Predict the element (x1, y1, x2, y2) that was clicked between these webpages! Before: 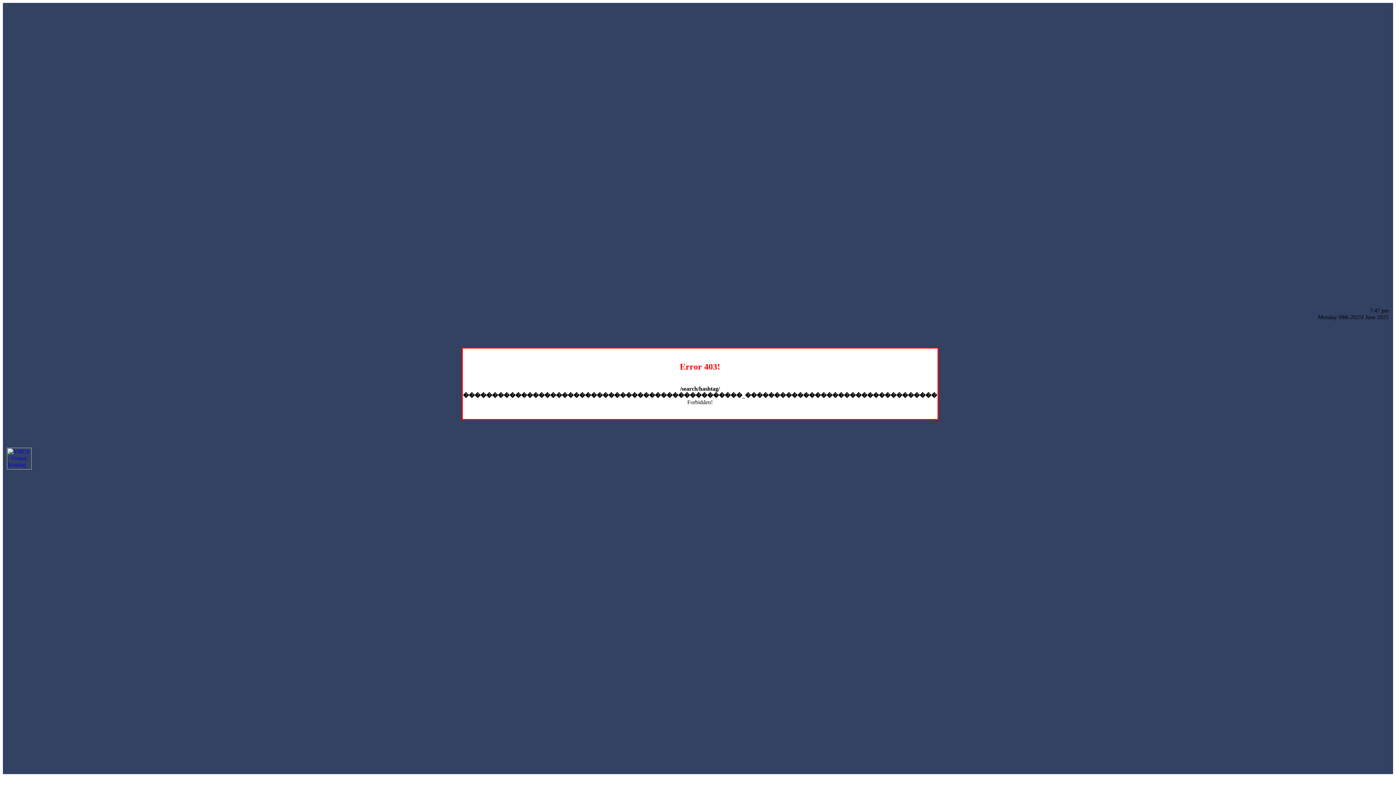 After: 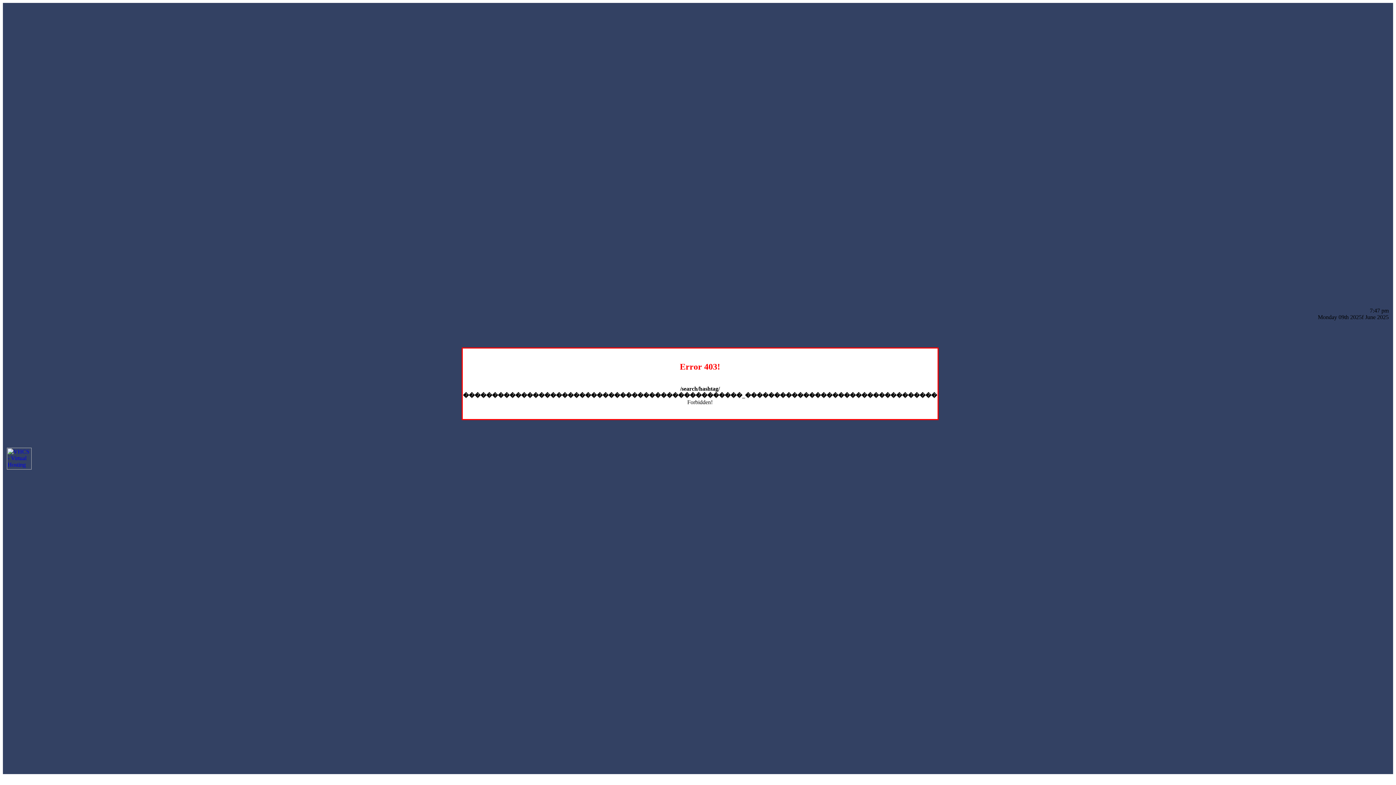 Action: bbox: (6, 464, 31, 470)